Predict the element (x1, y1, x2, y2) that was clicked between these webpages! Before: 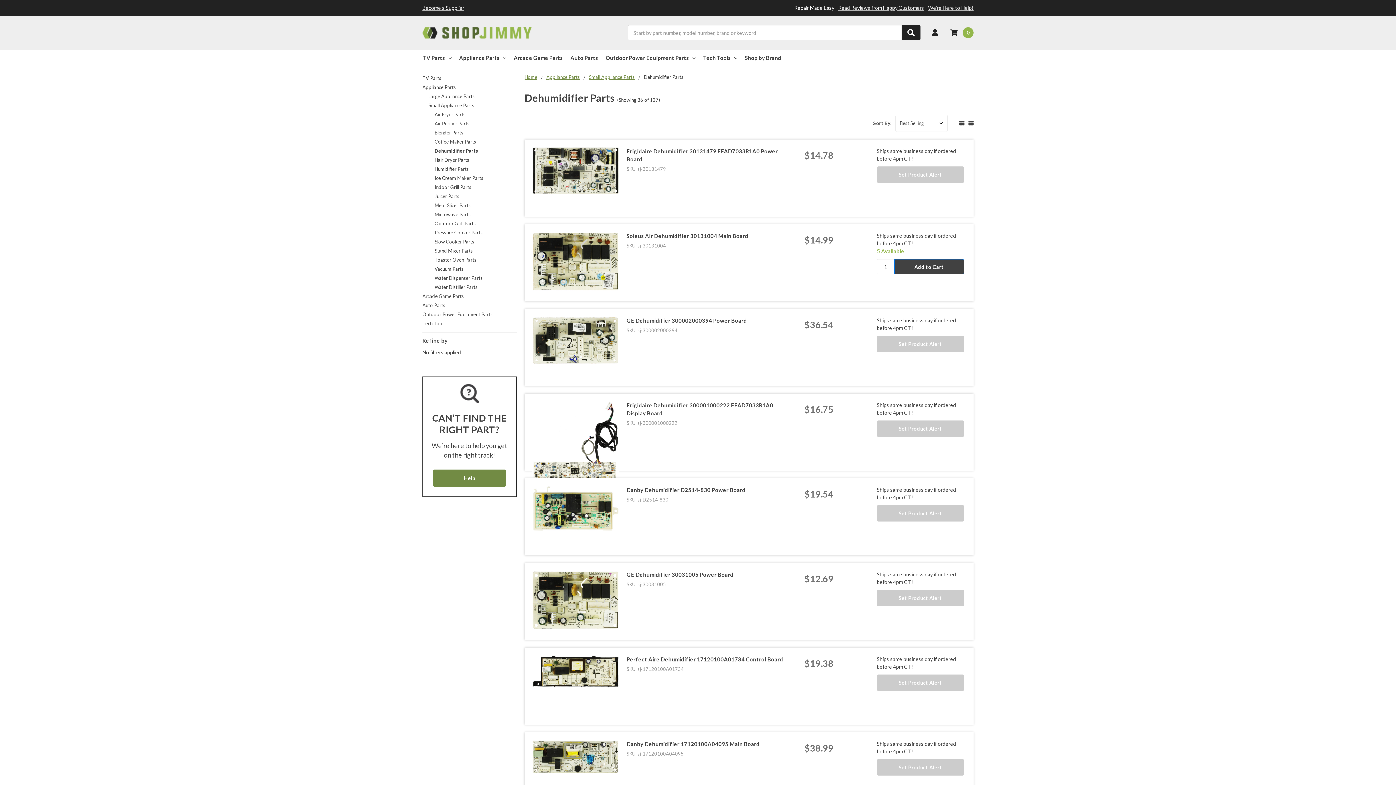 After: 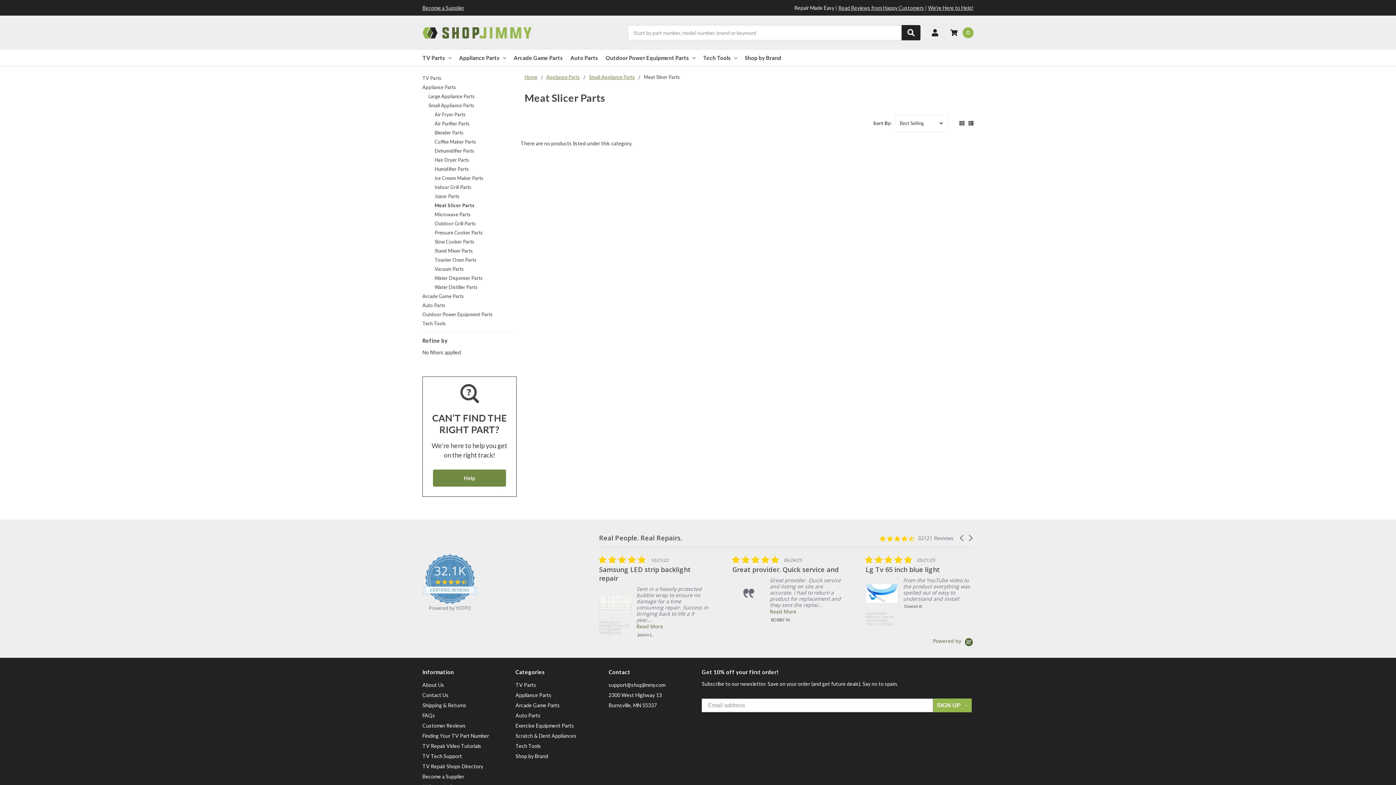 Action: label: Meat Slicer Parts bbox: (434, 201, 516, 210)